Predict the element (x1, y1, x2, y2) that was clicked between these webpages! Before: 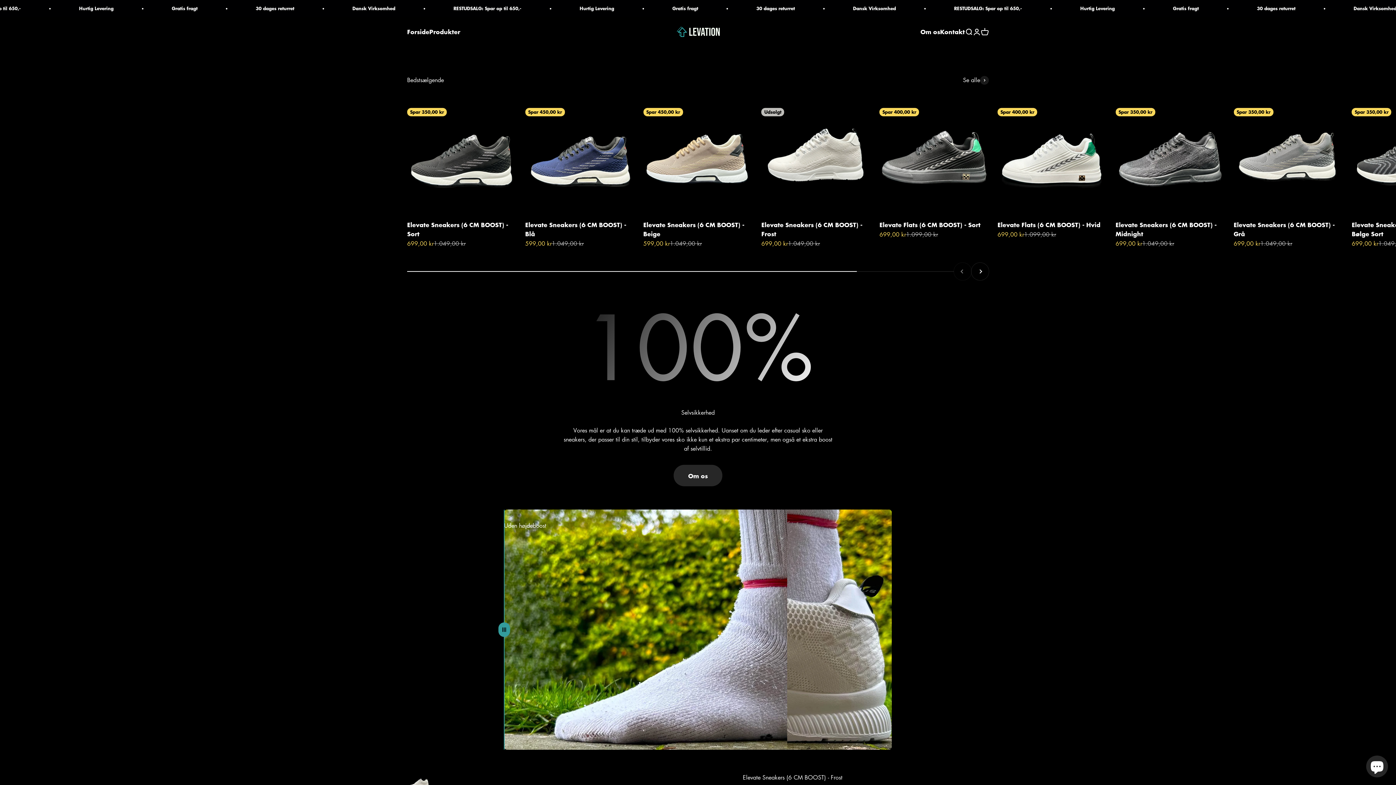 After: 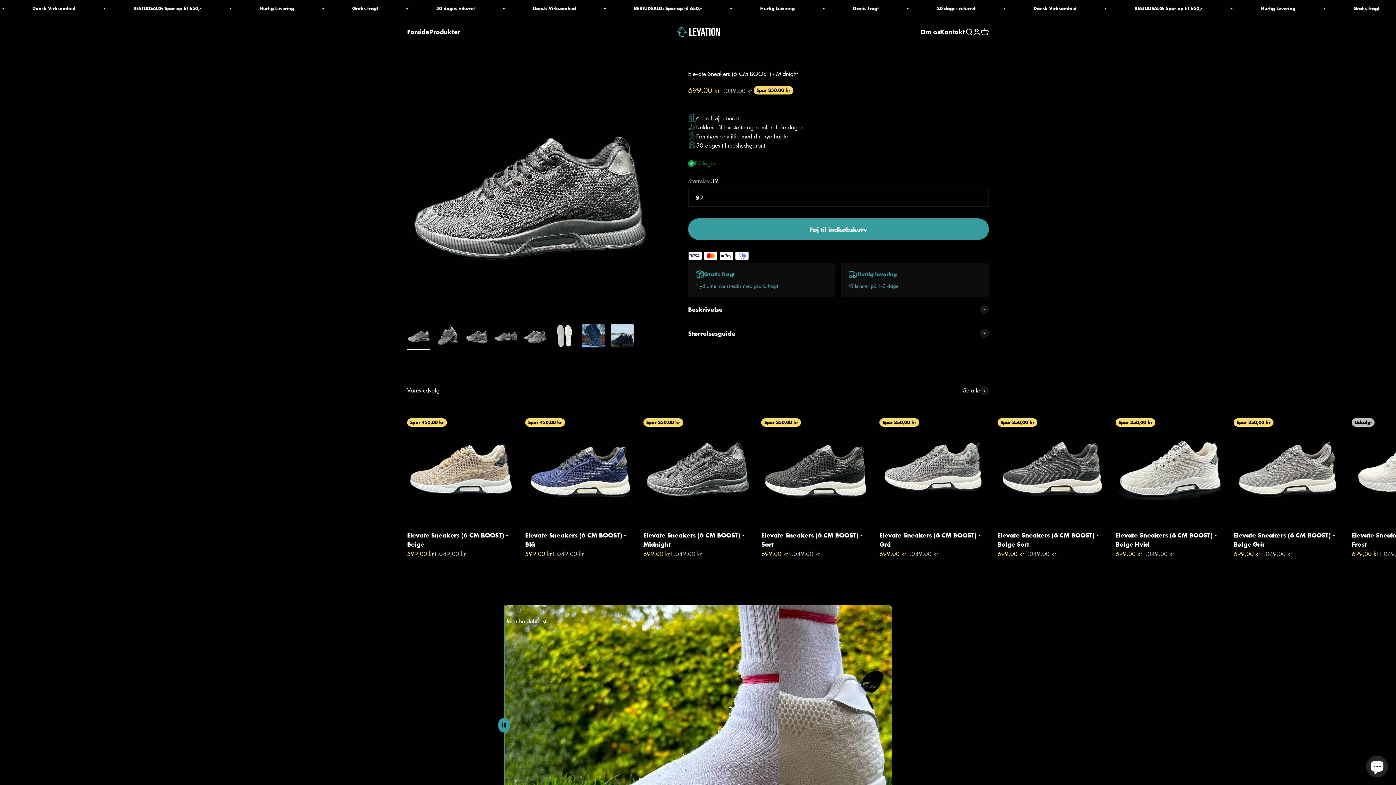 Action: bbox: (1115, 219, 1217, 238) label: Elevate Sneakers (6 CM BOOST) - Midnight